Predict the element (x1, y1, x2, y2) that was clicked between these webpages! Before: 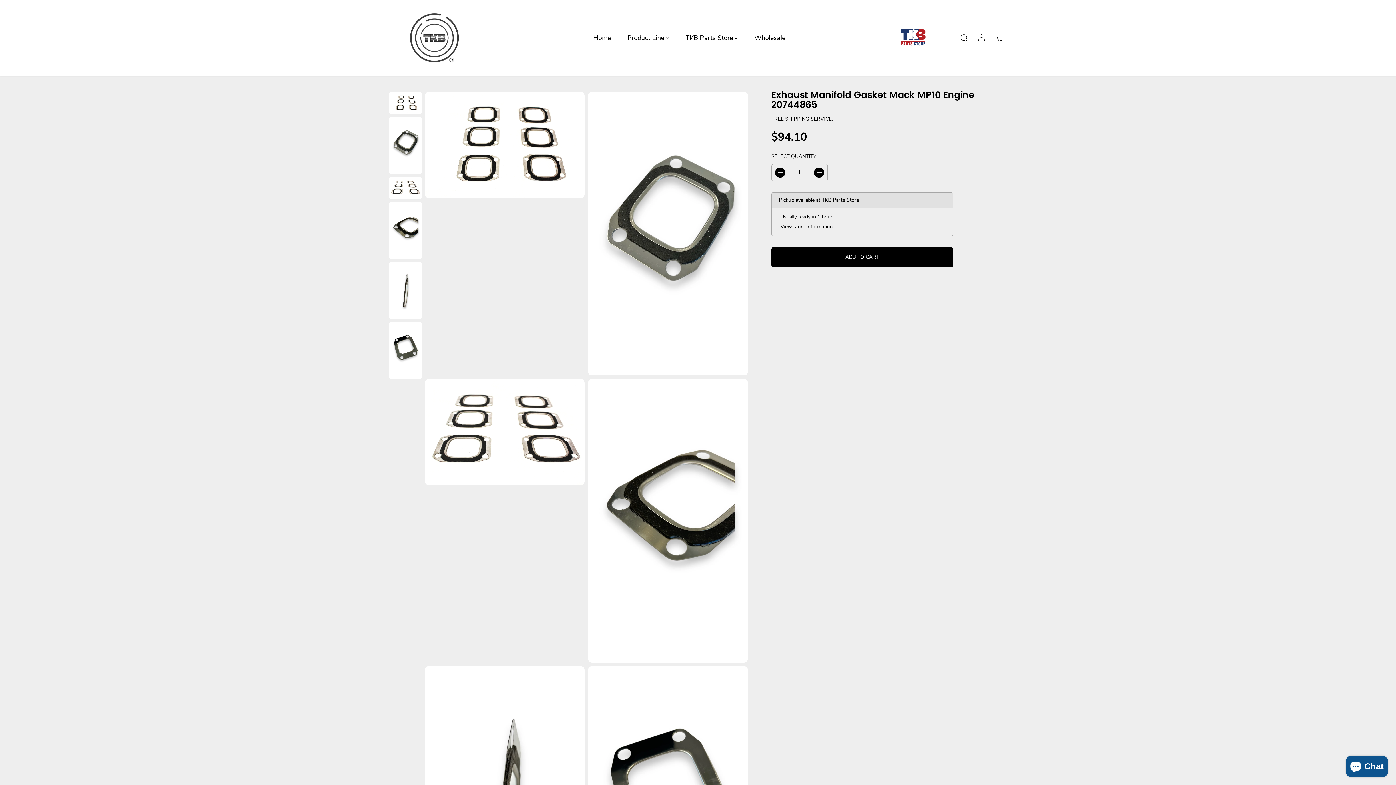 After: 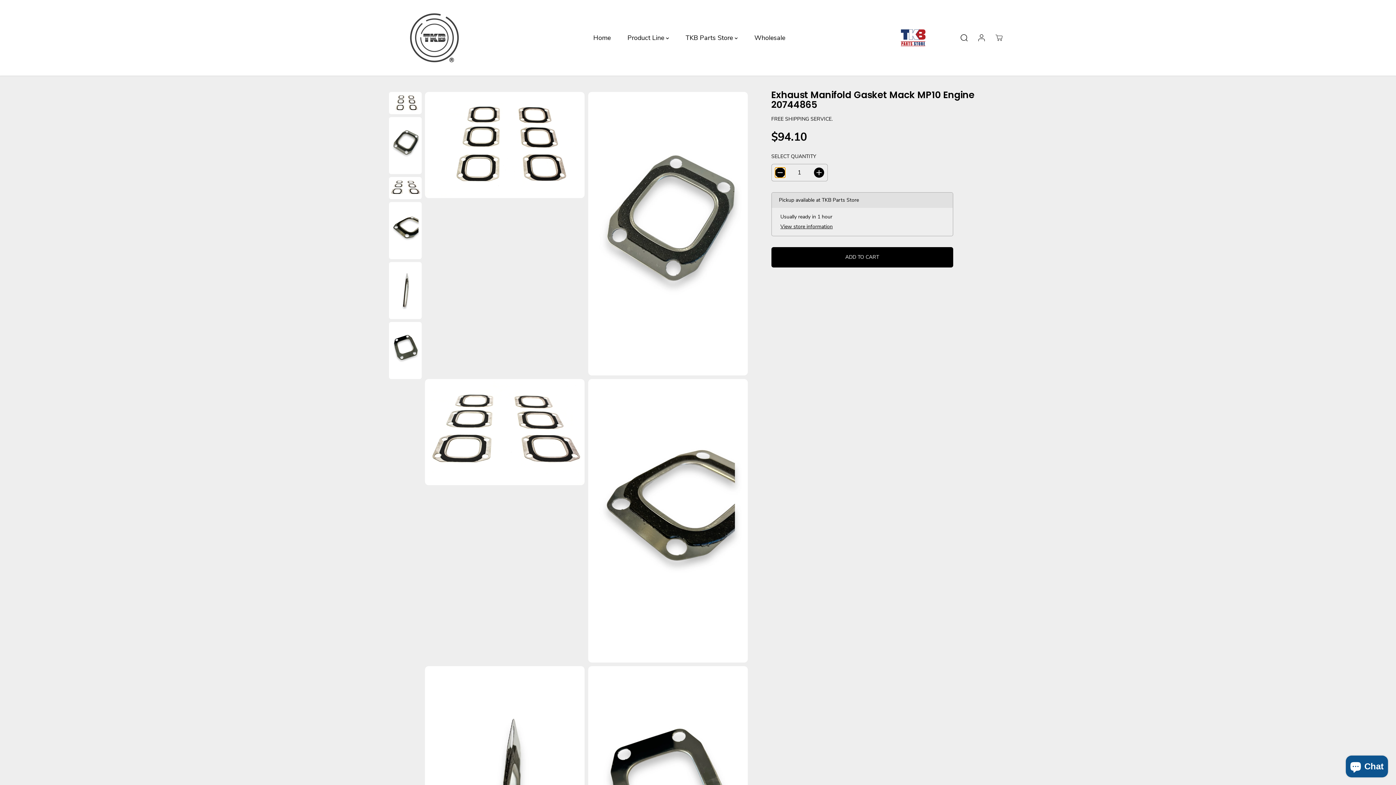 Action: bbox: (775, 167, 785, 177) label: Decrease quantity for Exhaust Manifold Gasket Mack MP10 Engine 20744865